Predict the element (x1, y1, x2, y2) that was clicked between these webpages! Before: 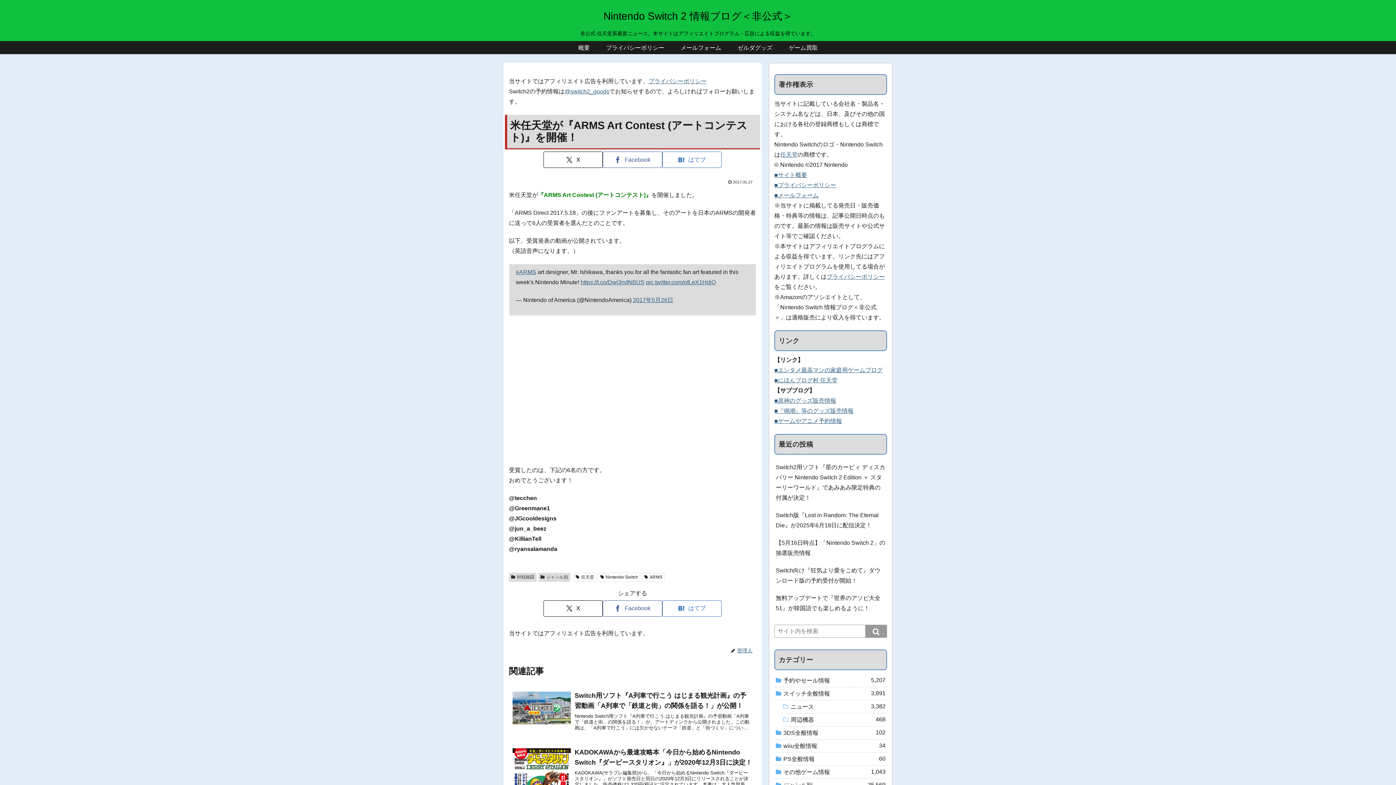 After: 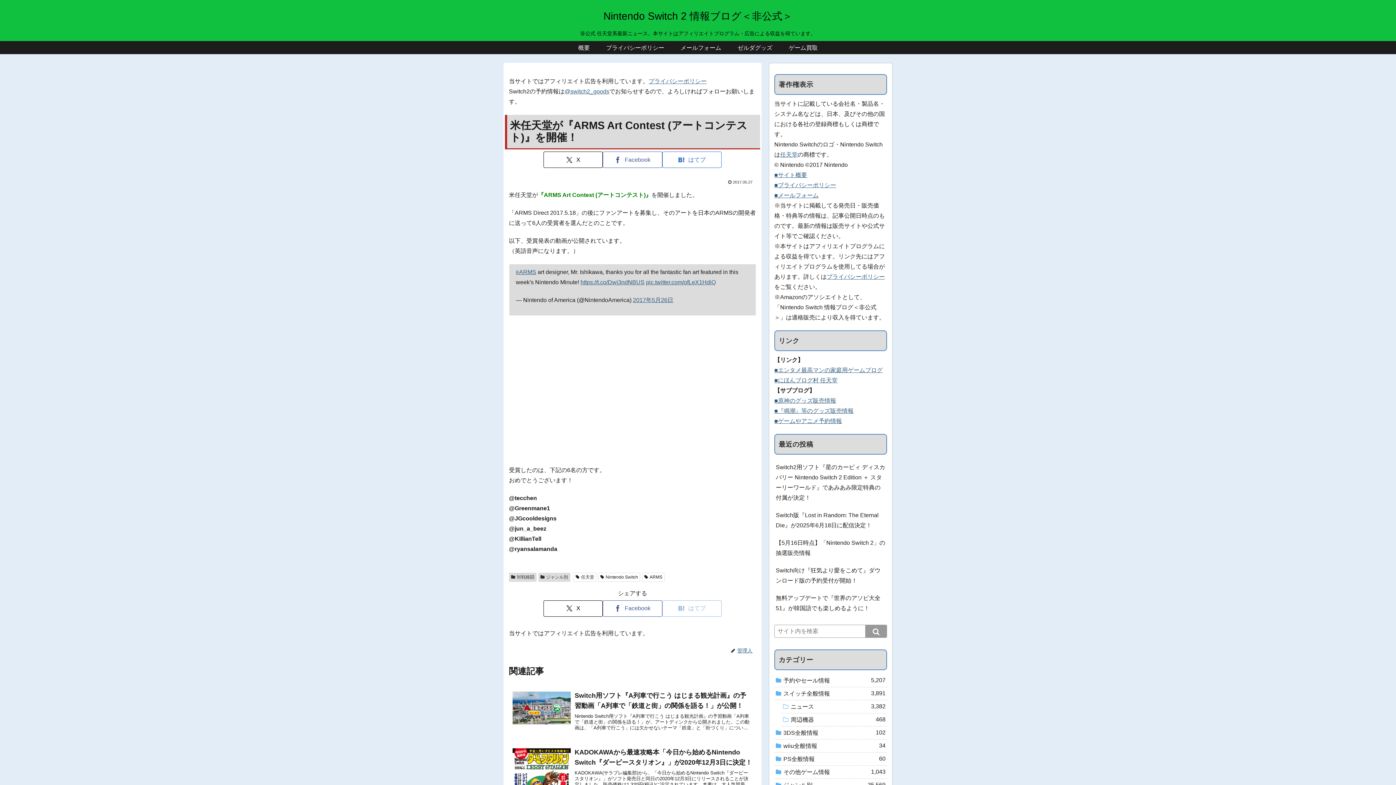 Action: label: はてブでブックマーク bbox: (662, 600, 721, 617)